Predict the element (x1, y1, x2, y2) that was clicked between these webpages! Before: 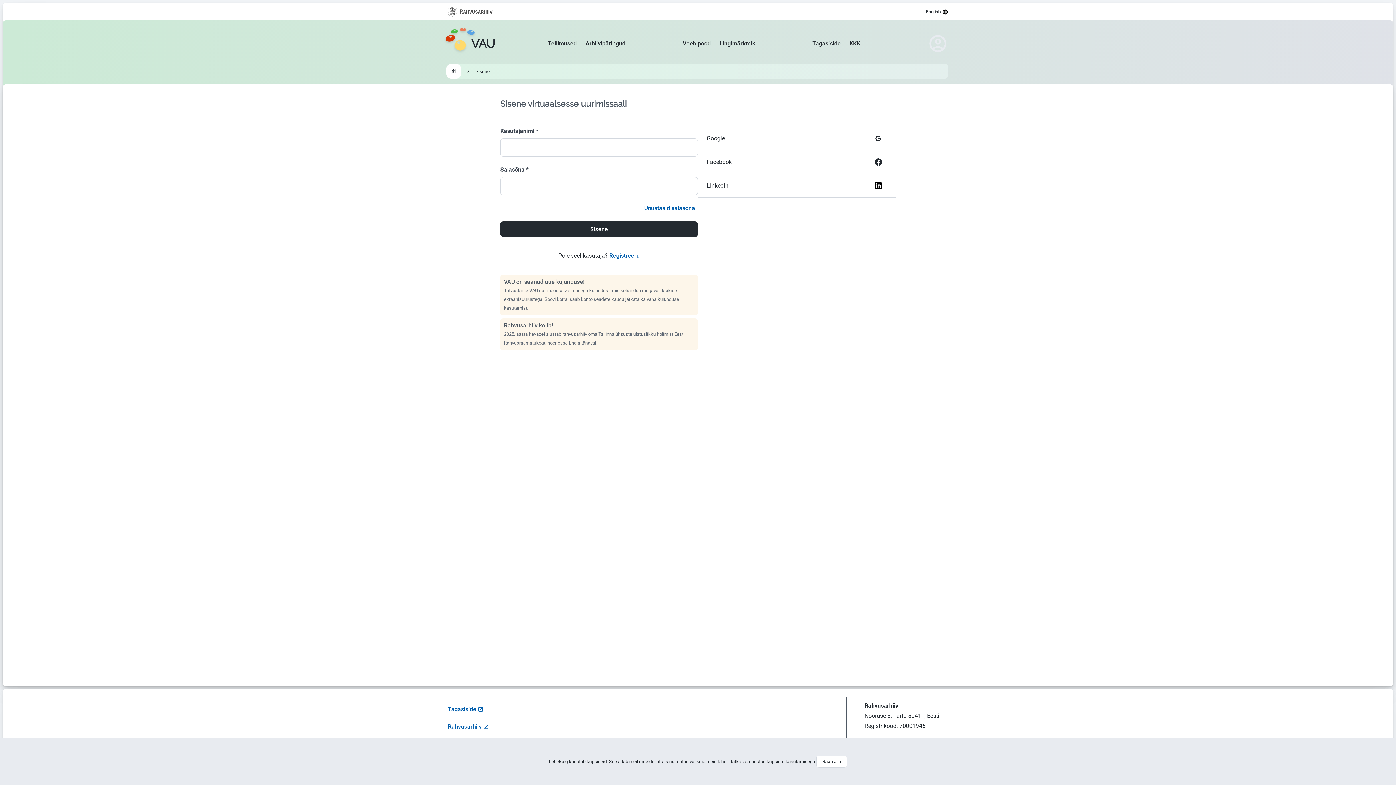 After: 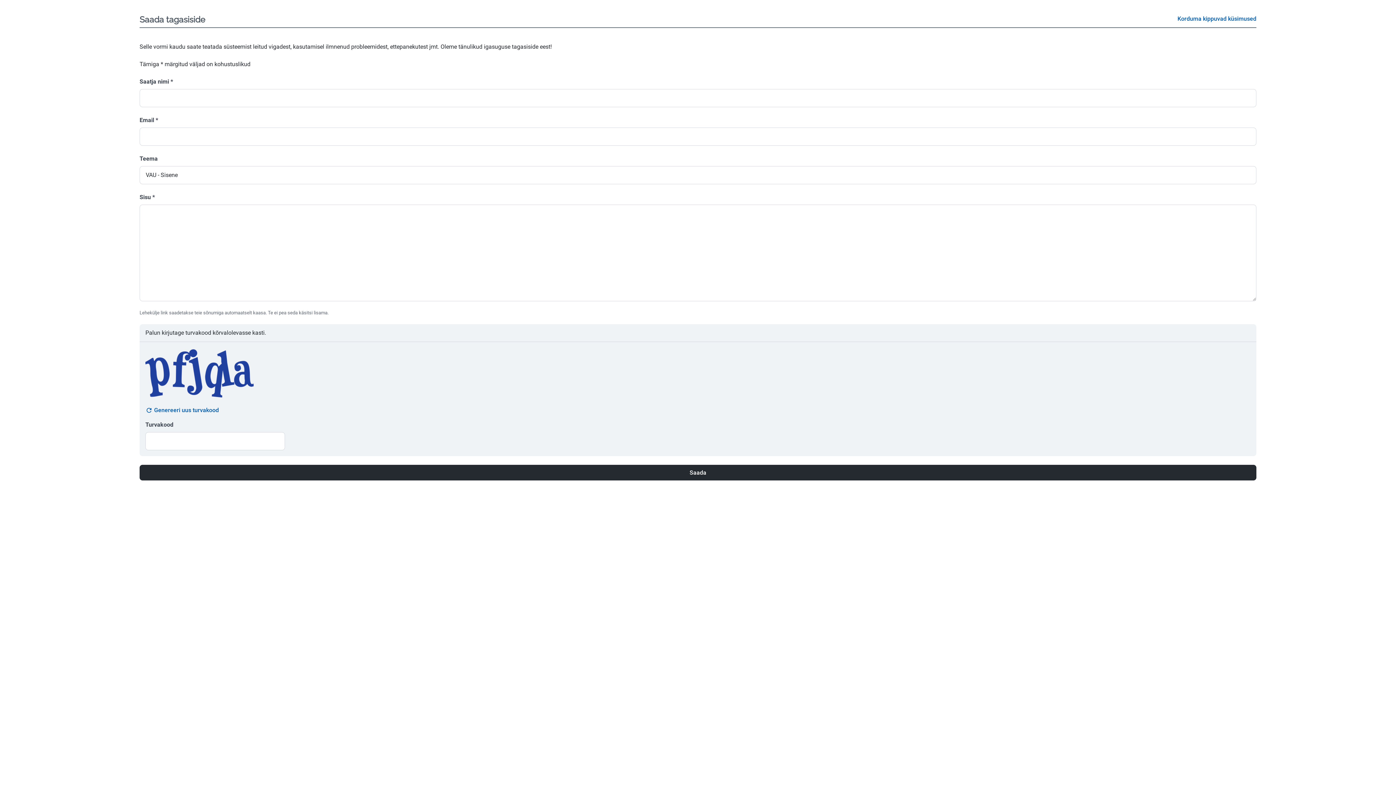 Action: bbox: (448, 706, 483, 713) label: Open feedback form